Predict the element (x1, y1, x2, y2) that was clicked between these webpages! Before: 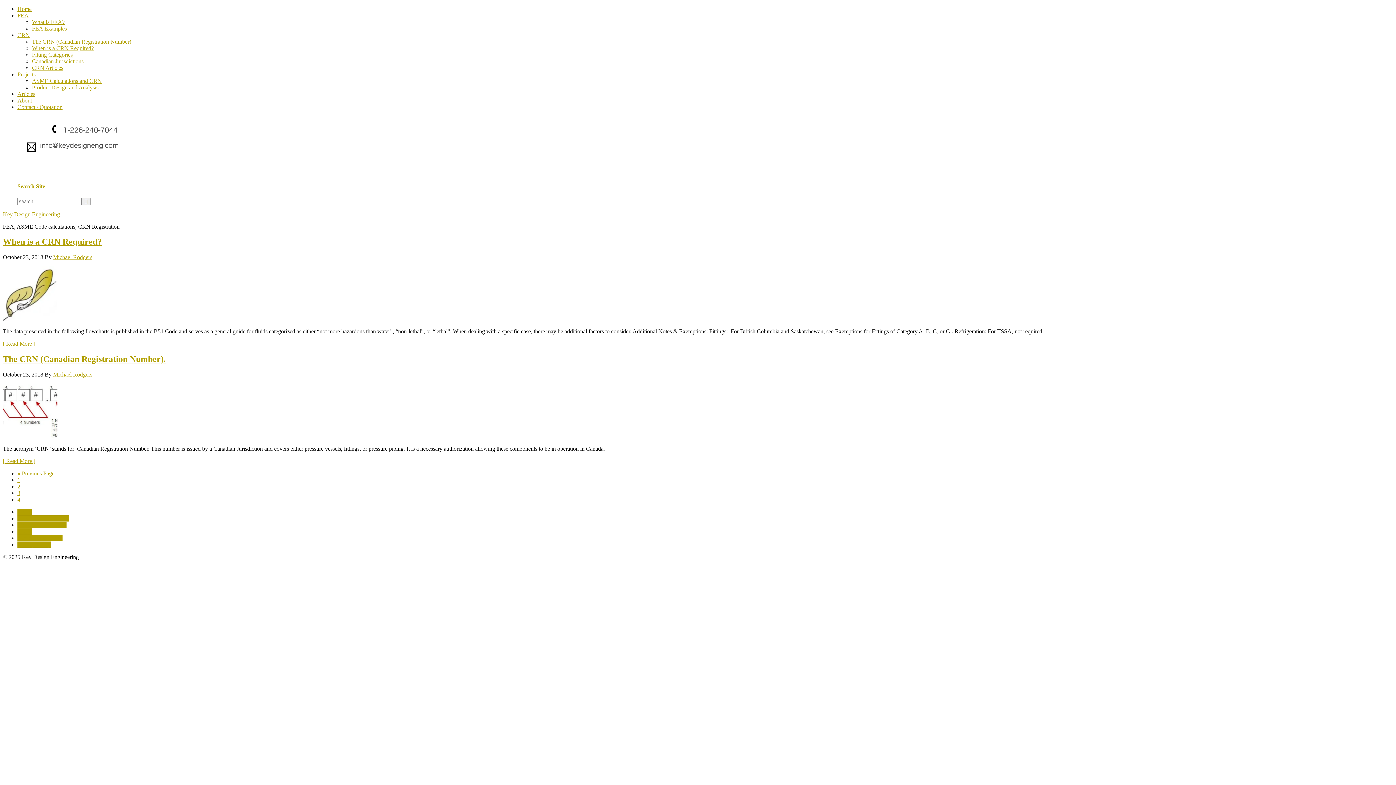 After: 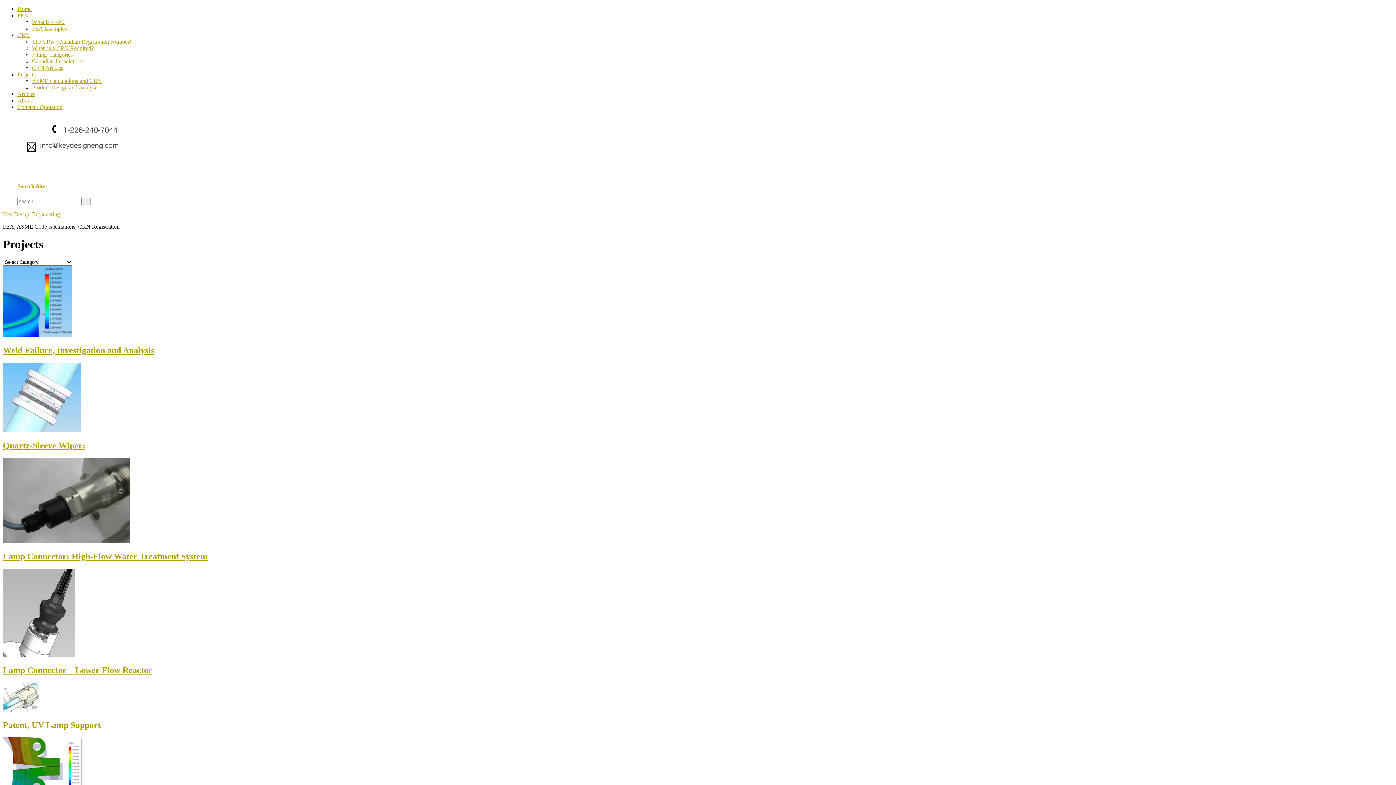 Action: label: Projects bbox: (17, 71, 35, 77)